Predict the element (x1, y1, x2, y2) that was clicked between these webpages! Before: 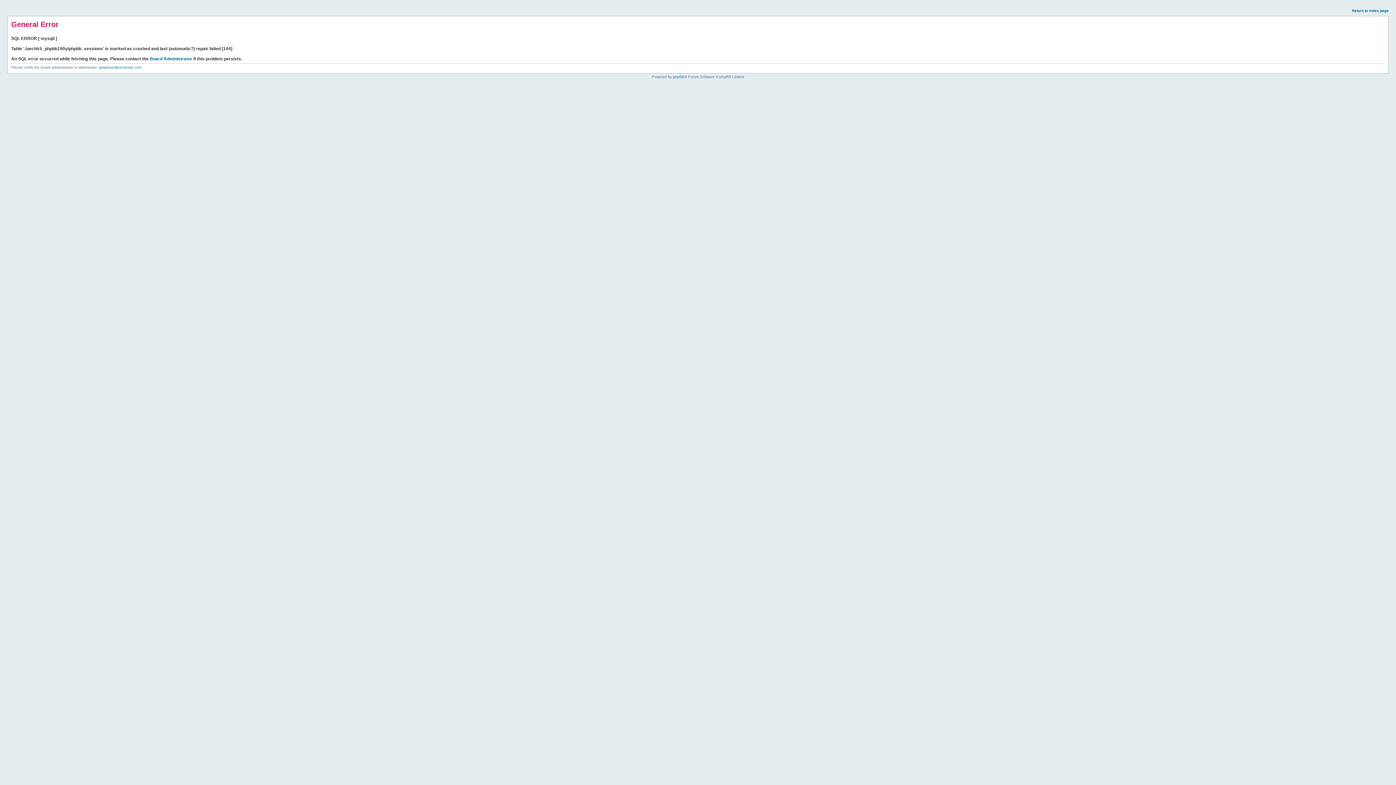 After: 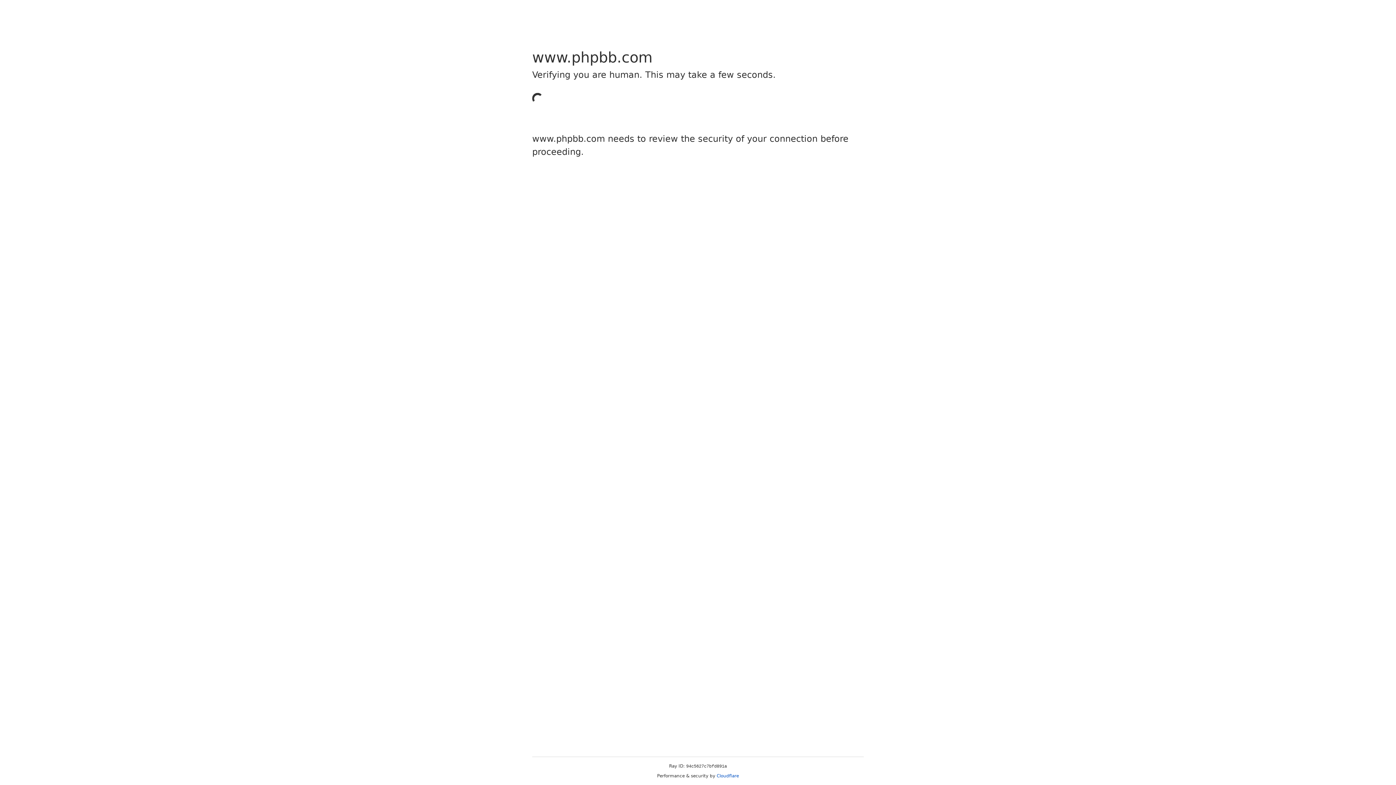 Action: bbox: (673, 74, 684, 78) label: phpBB